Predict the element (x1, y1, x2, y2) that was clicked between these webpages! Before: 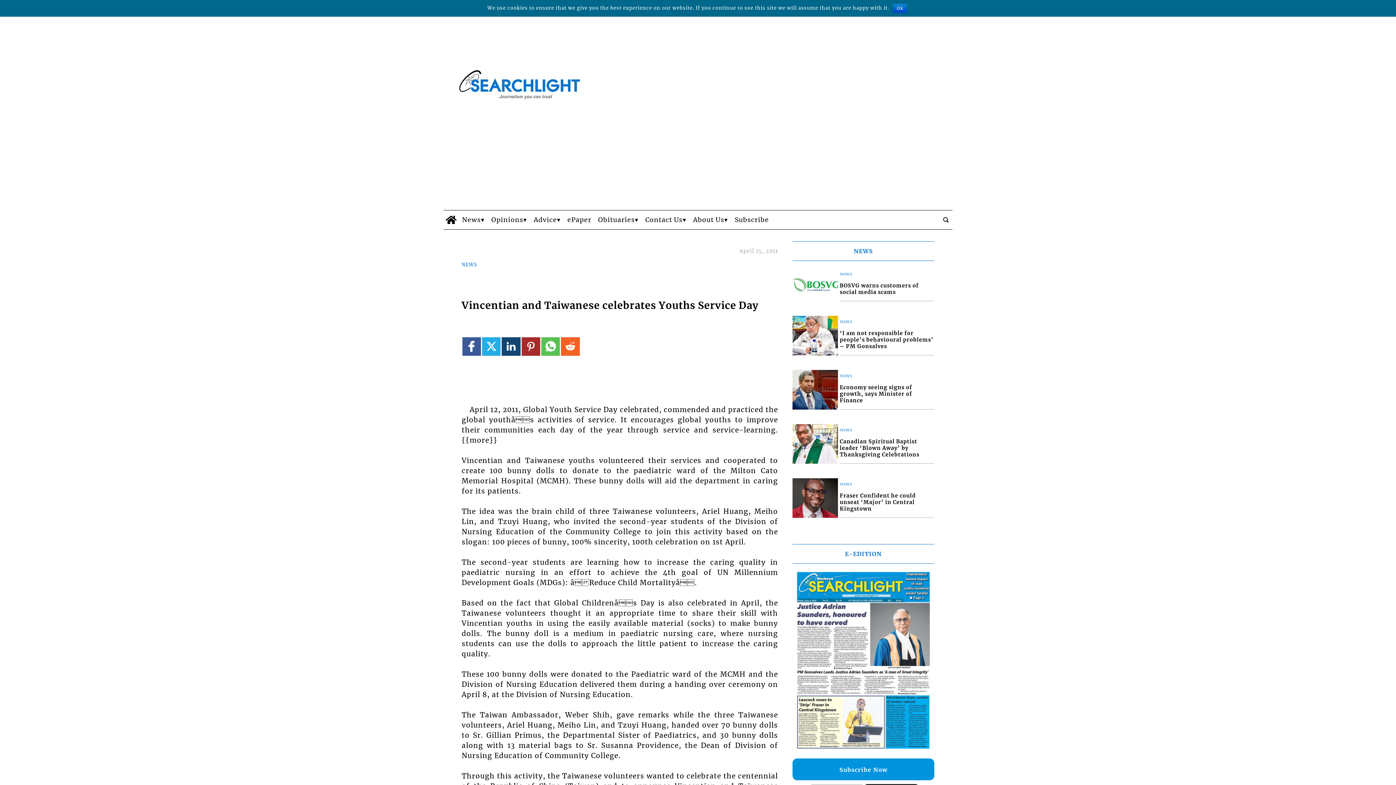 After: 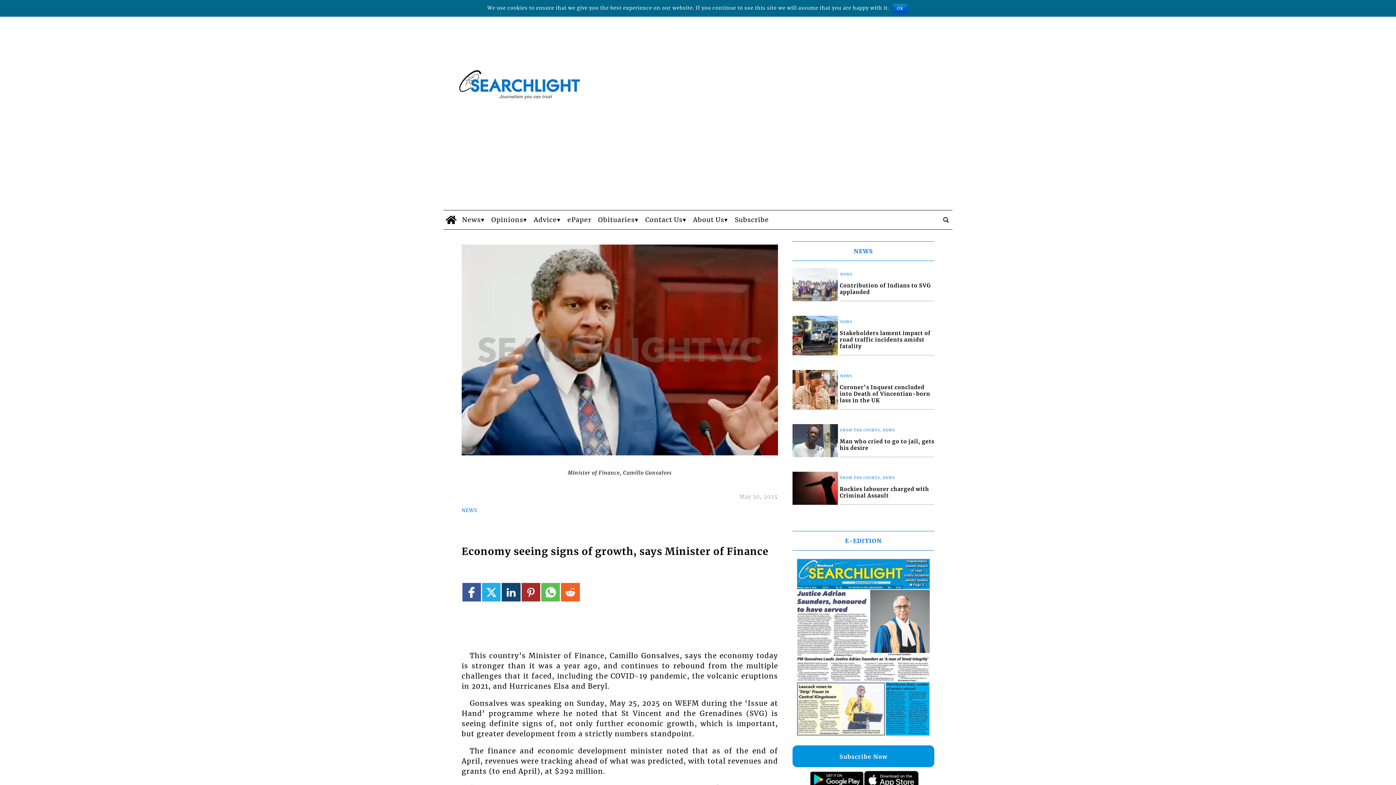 Action: bbox: (839, 273, 934, 296) label: Economy seeing signs of growth, says Minister of Finance